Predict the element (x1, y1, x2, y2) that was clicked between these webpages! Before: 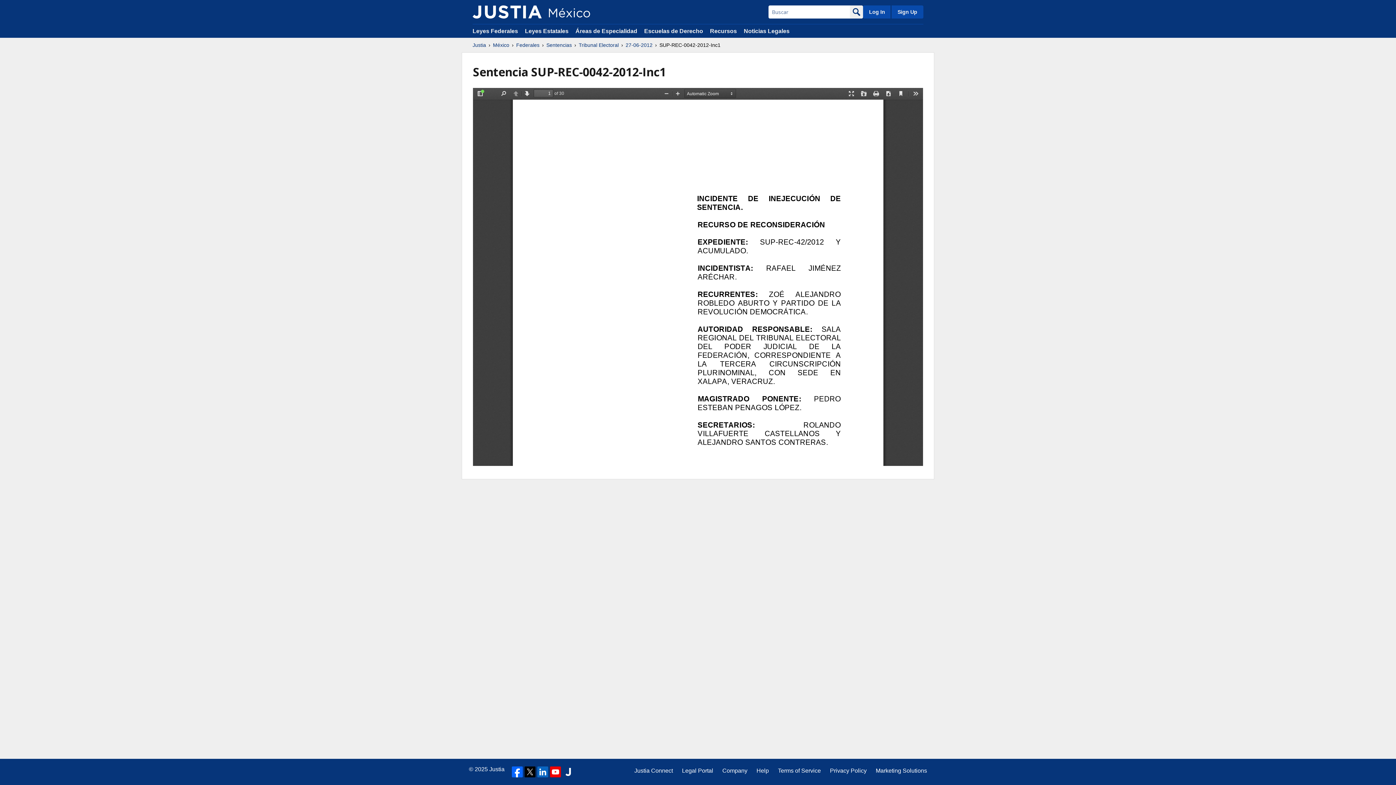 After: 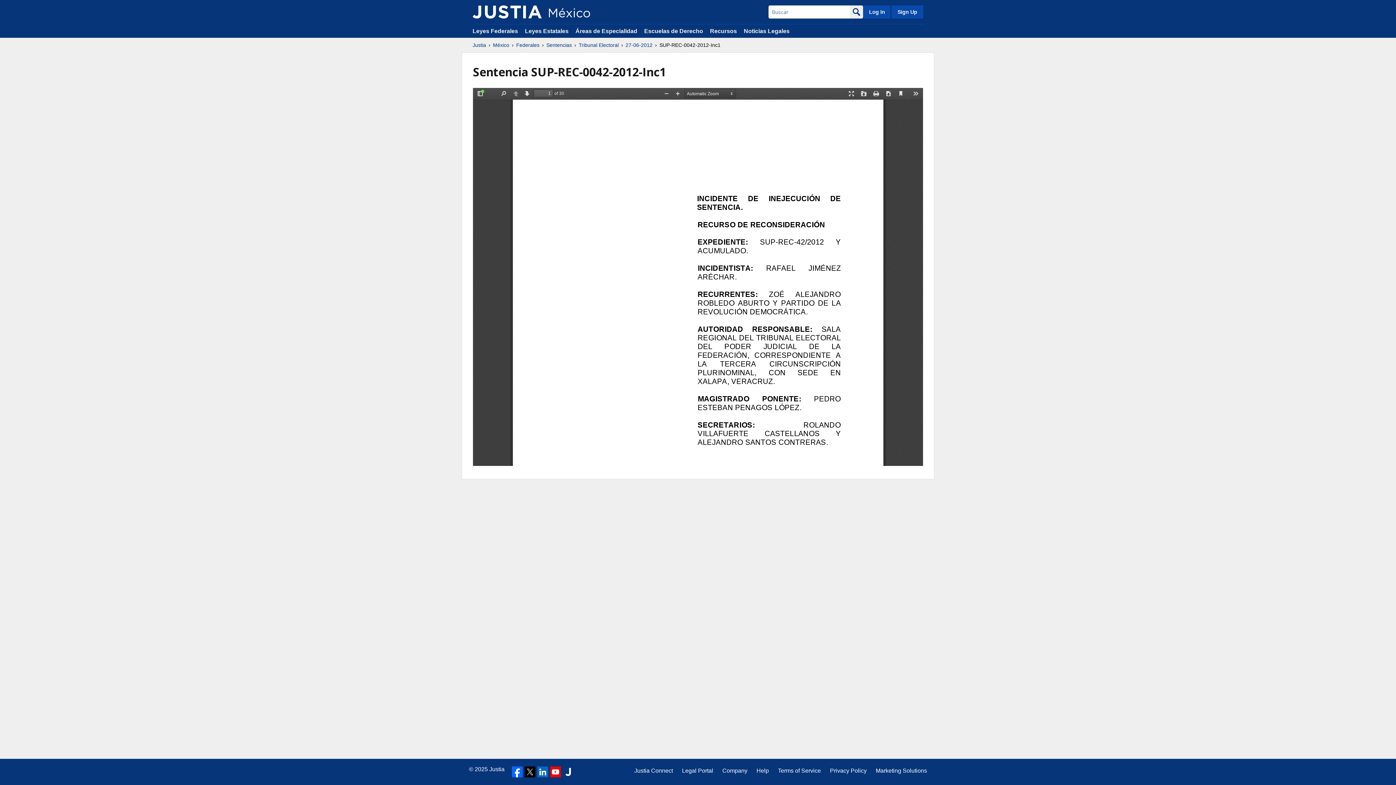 Action: bbox: (524, 766, 535, 777)